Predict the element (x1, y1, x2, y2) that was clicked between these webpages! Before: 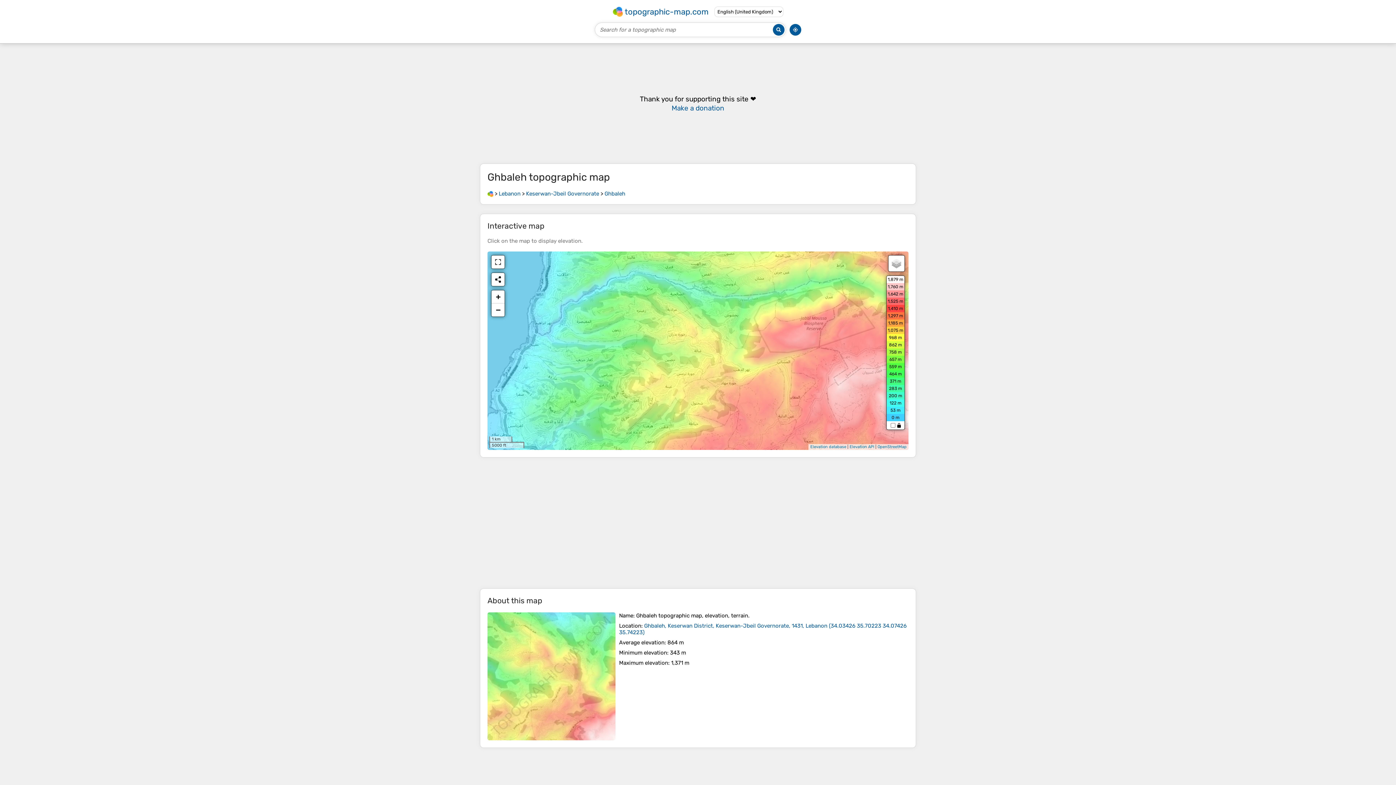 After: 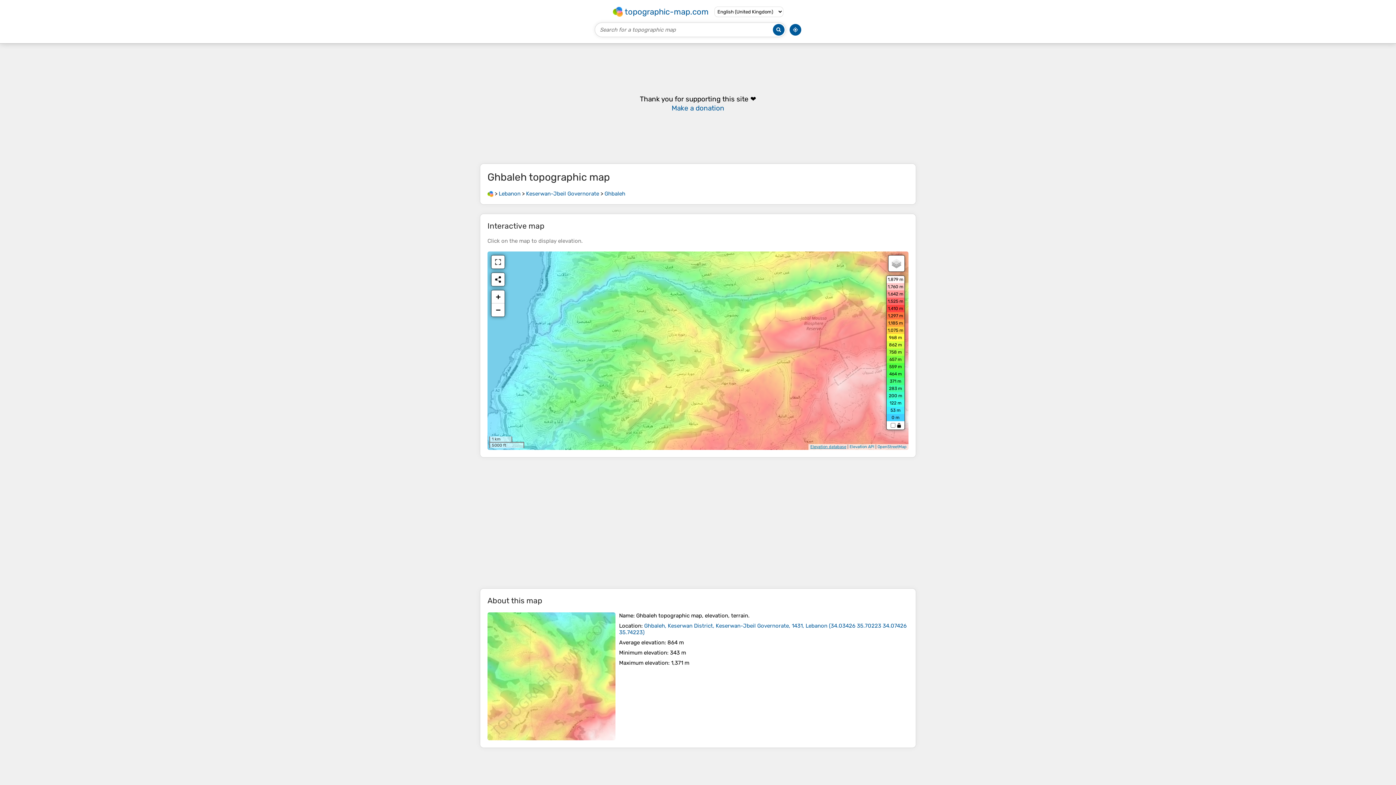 Action: label: Elevation database bbox: (810, 444, 846, 449)